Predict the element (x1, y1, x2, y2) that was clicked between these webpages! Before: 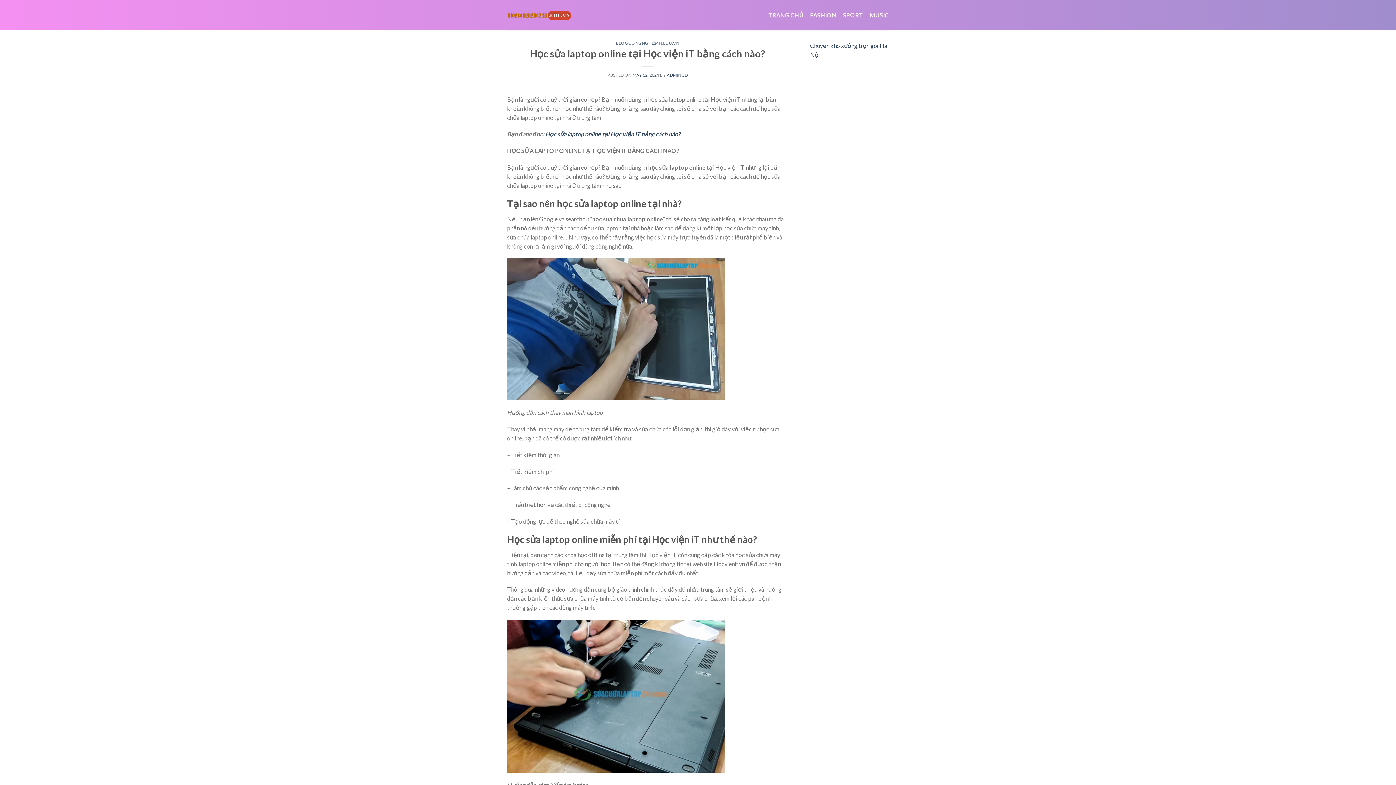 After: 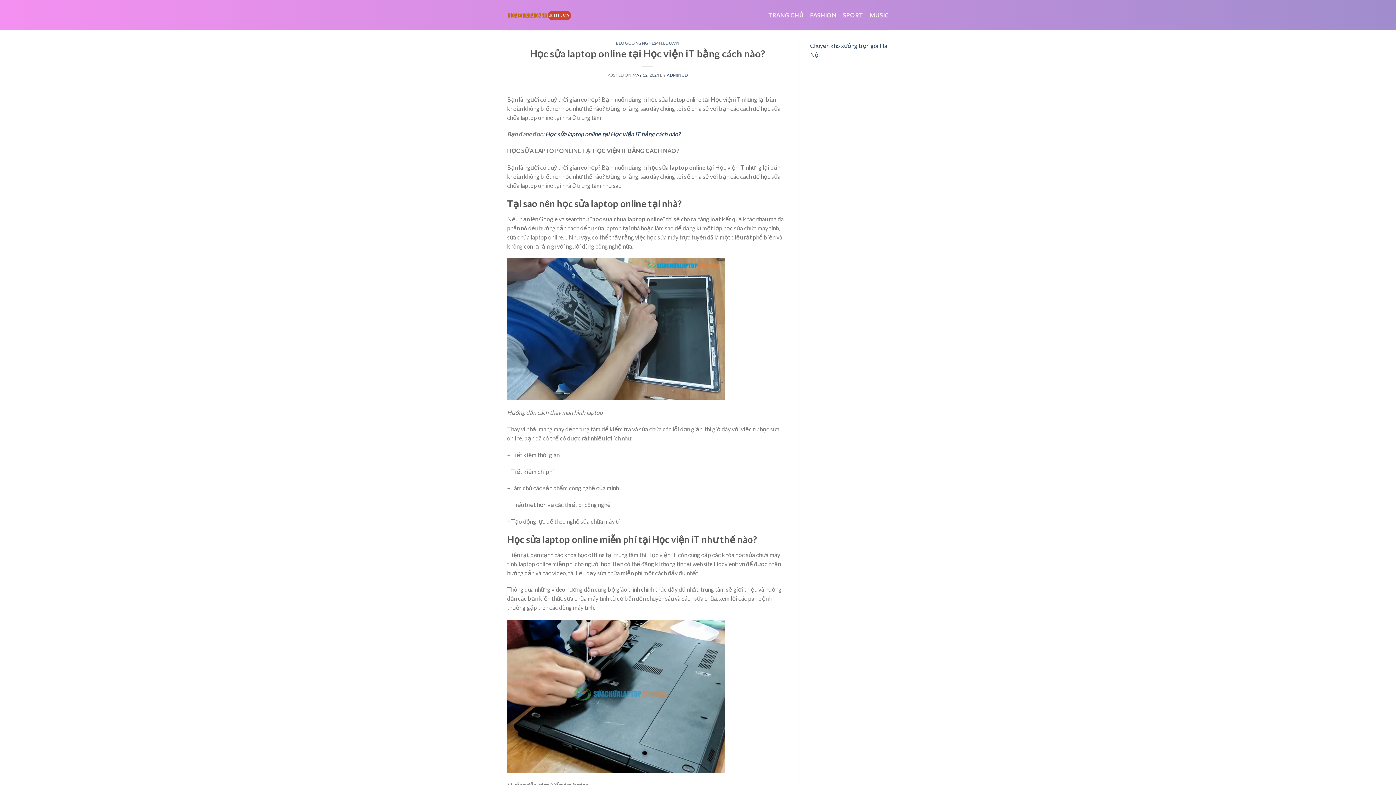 Action: label: MUSIC bbox: (869, 6, 889, 23)